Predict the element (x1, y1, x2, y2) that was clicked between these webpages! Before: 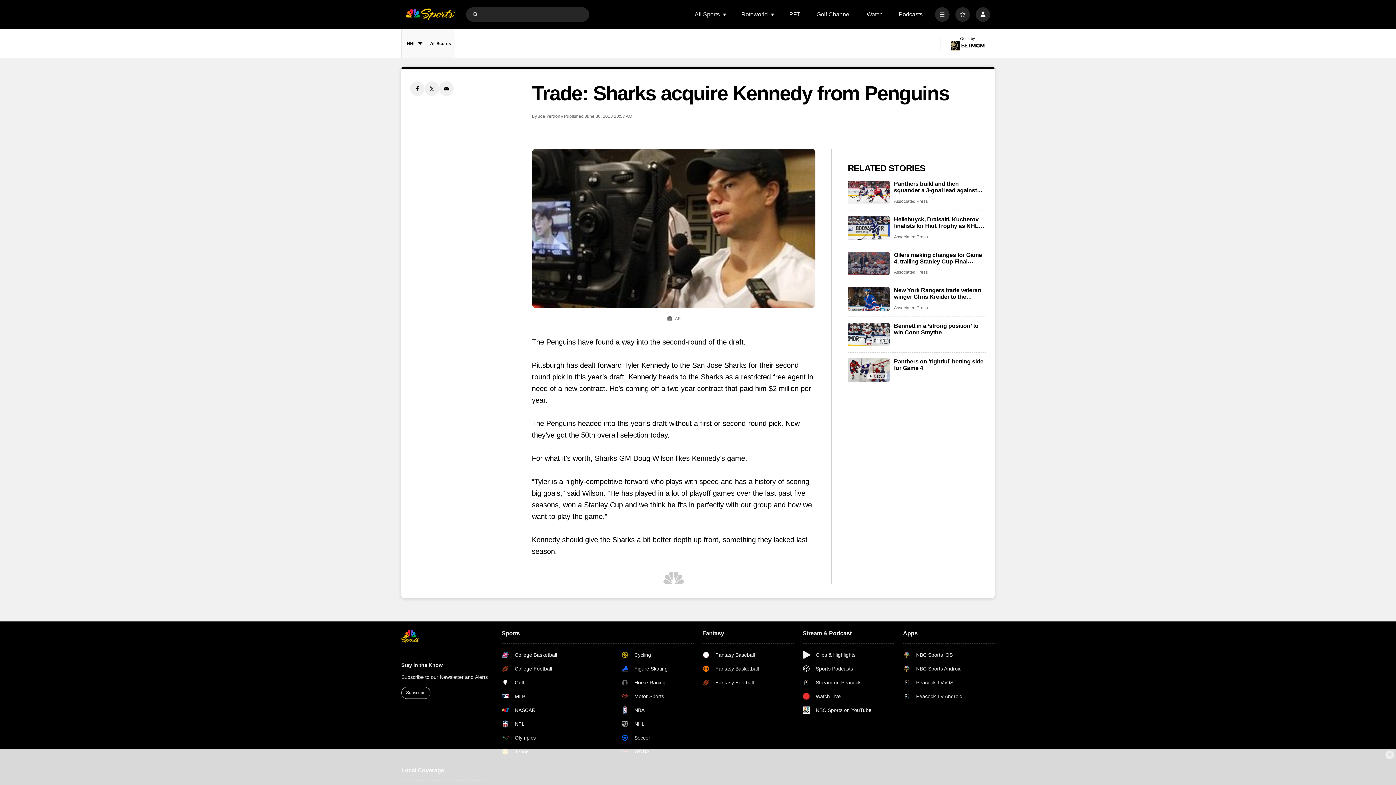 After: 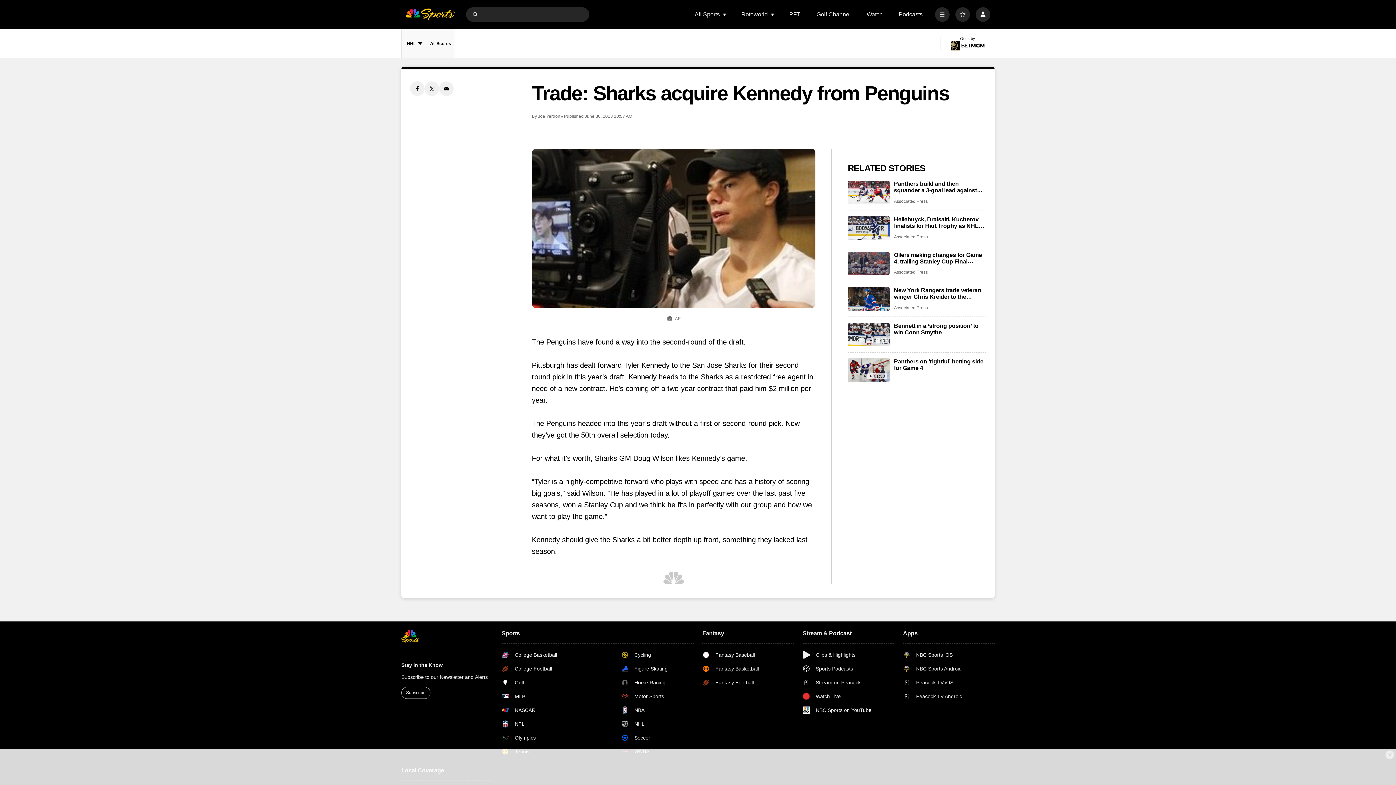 Action: bbox: (410, 81, 424, 96) label: Facebook share